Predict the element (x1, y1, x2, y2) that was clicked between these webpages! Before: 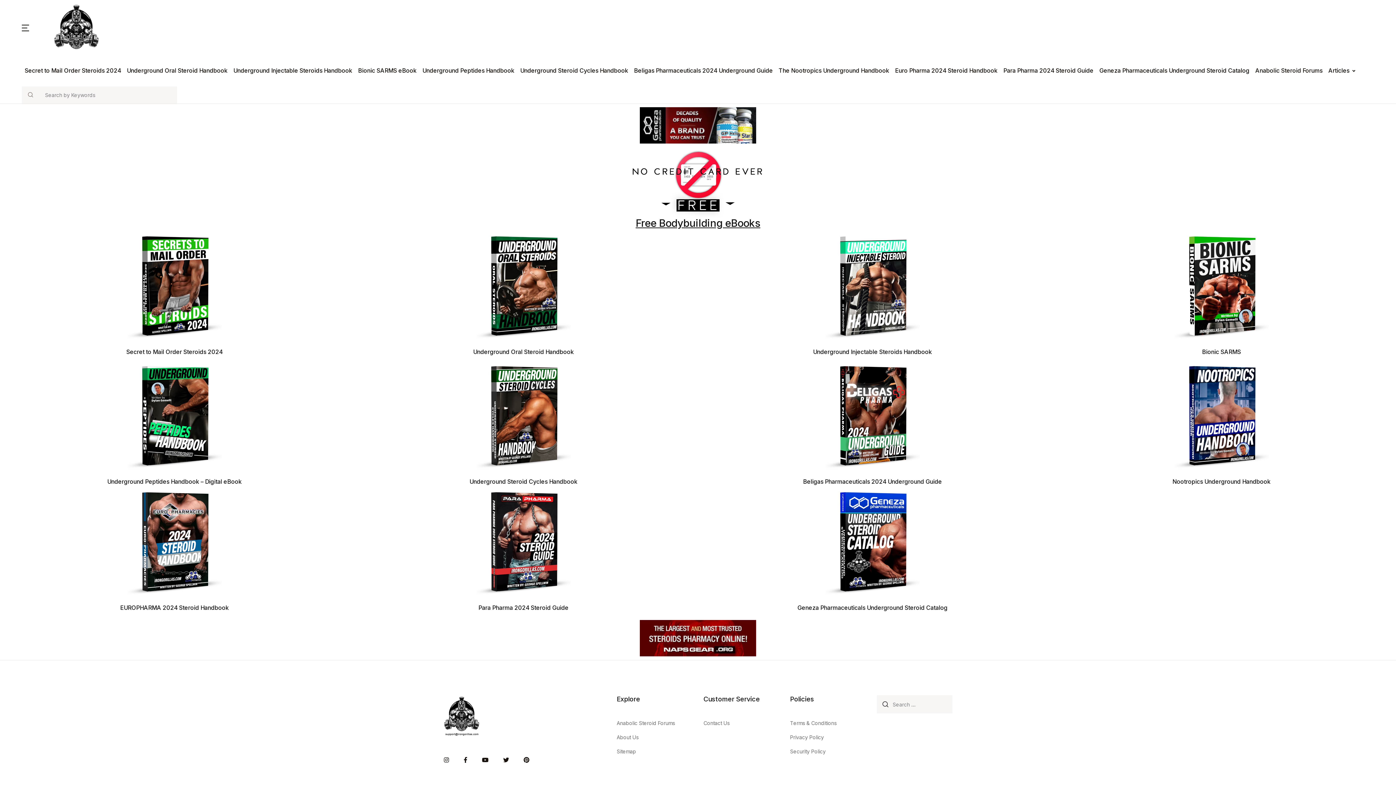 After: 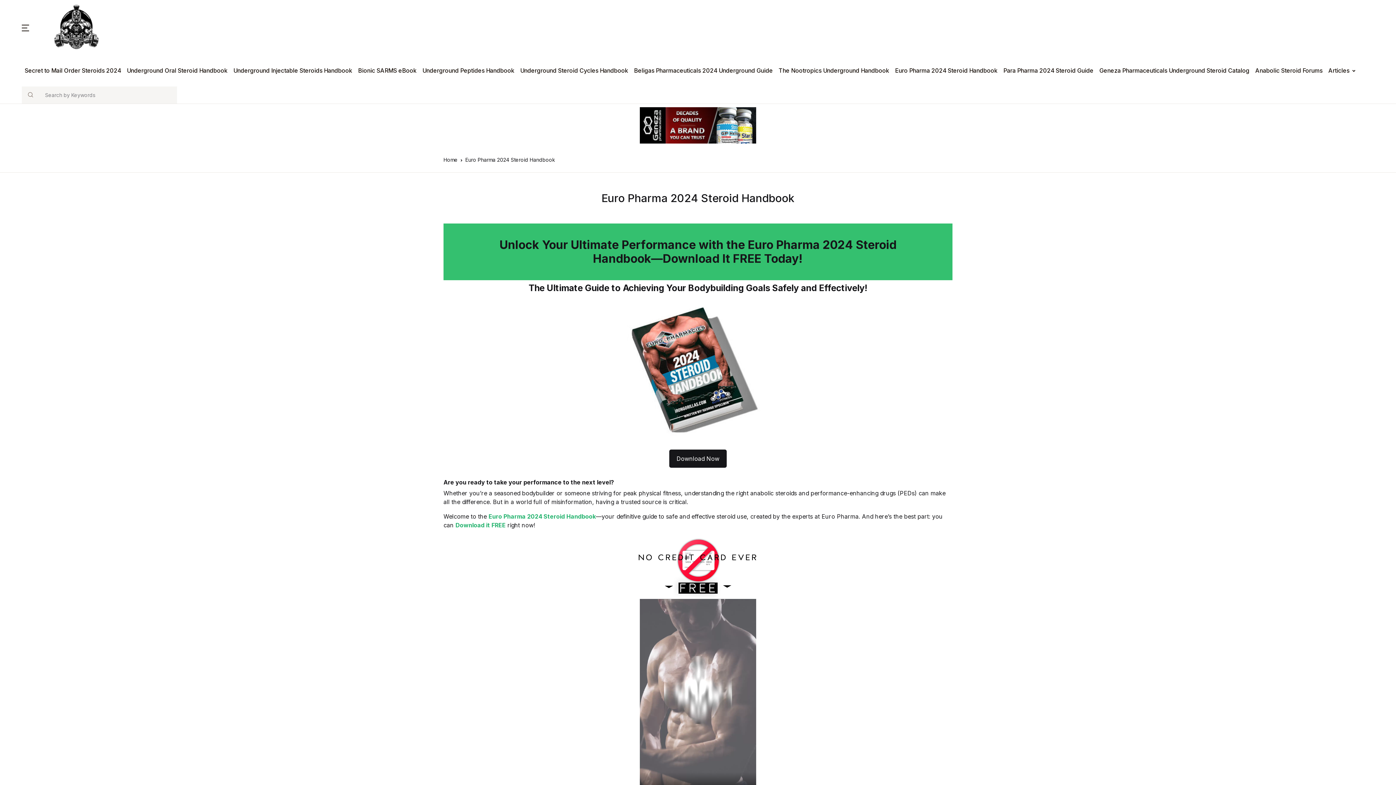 Action: bbox: (895, 54, 997, 86) label: Euro Pharma 2024 Steroid Handbook